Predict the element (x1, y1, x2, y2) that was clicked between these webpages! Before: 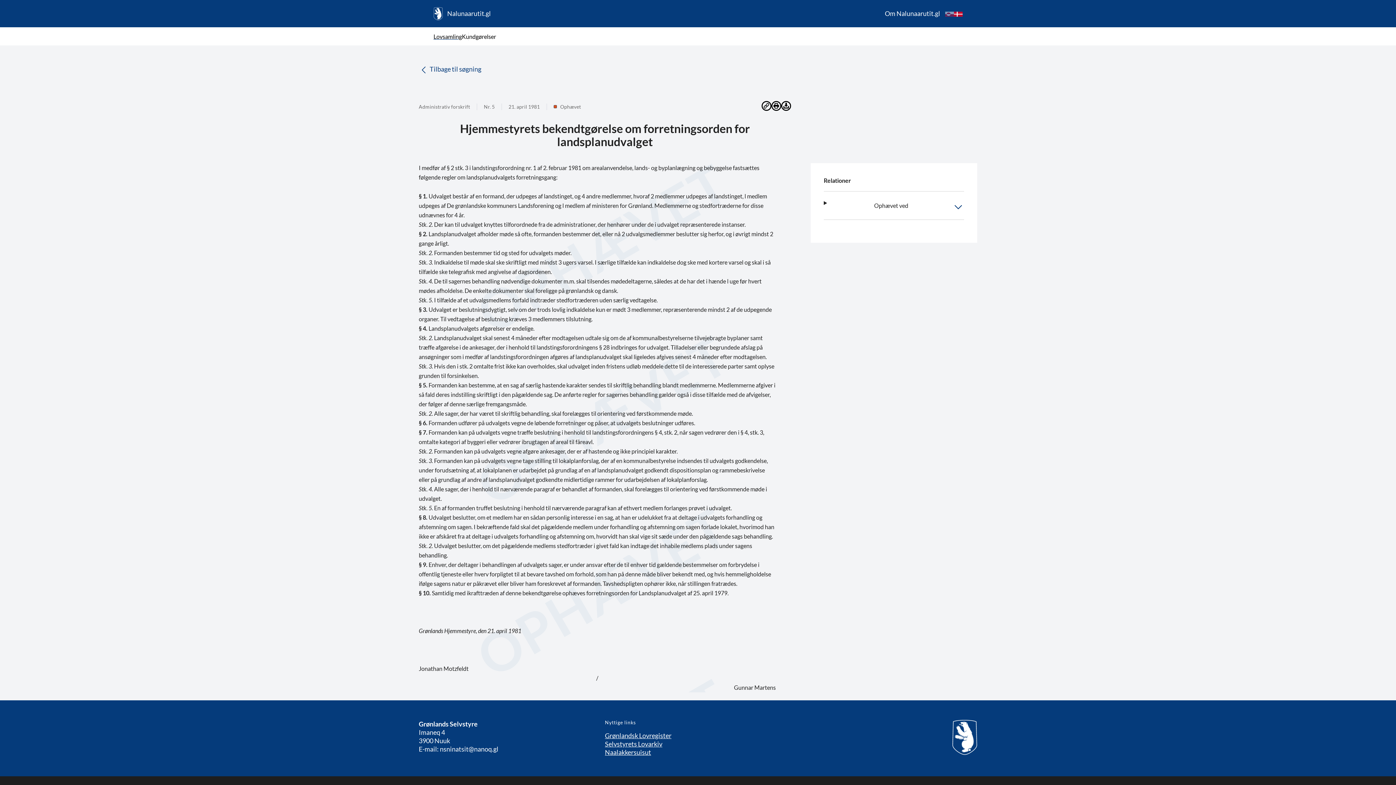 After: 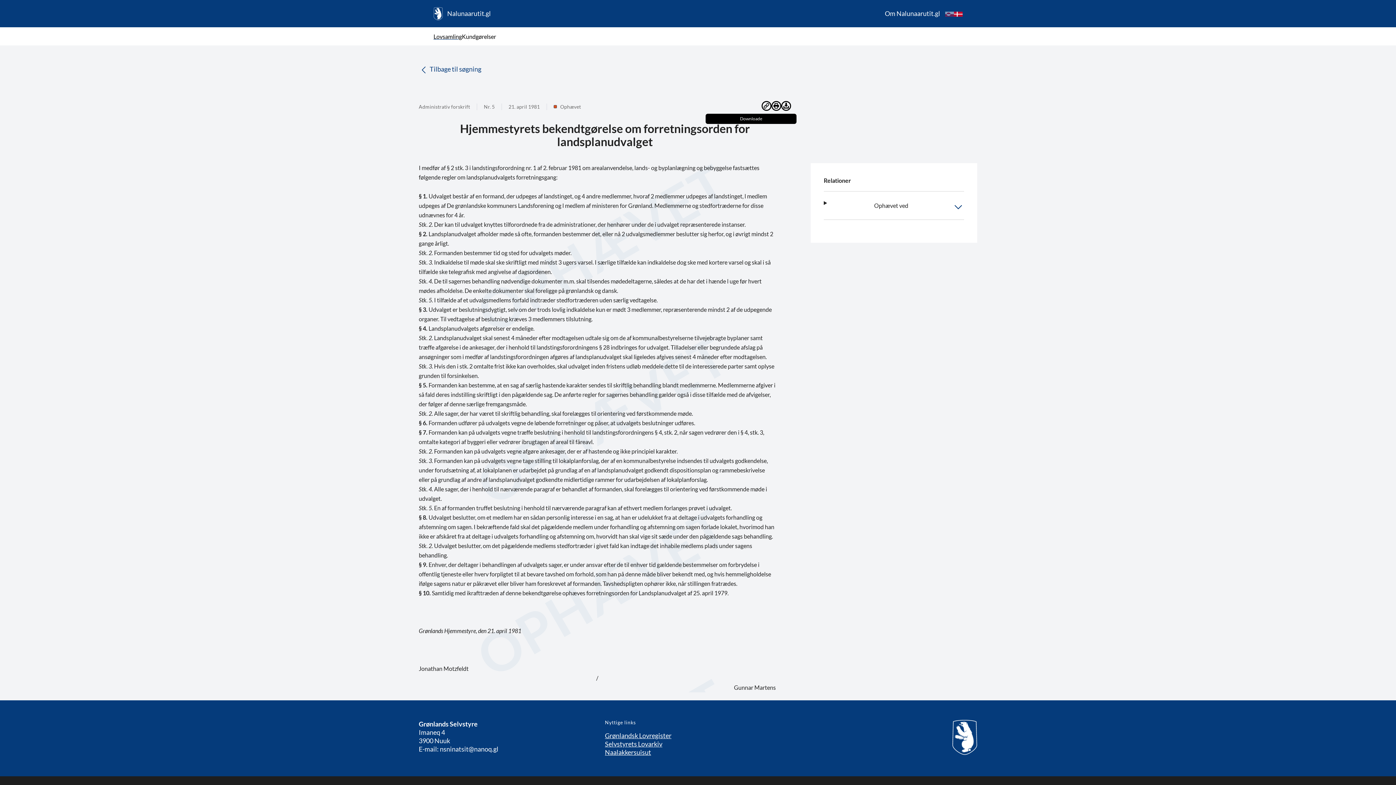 Action: bbox: (781, 101, 791, 110)